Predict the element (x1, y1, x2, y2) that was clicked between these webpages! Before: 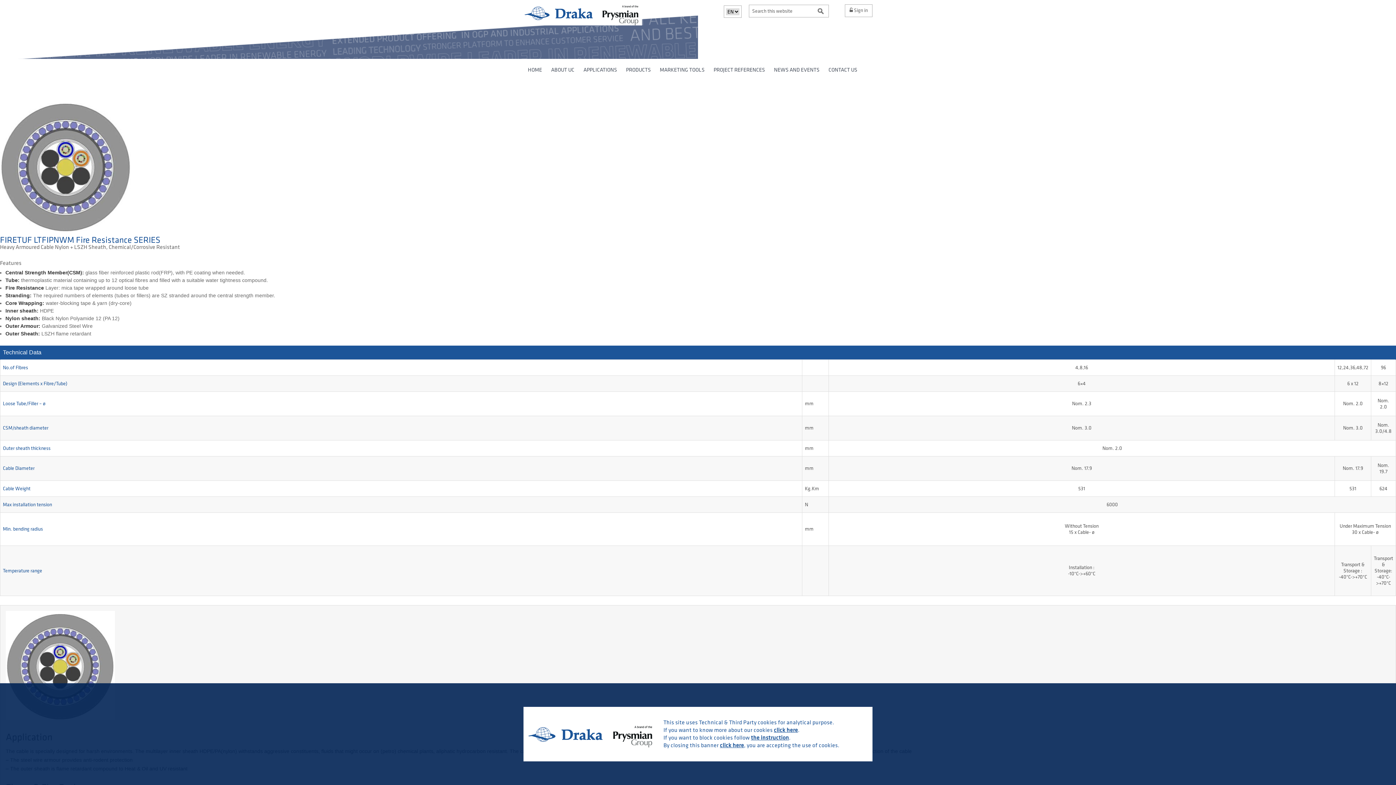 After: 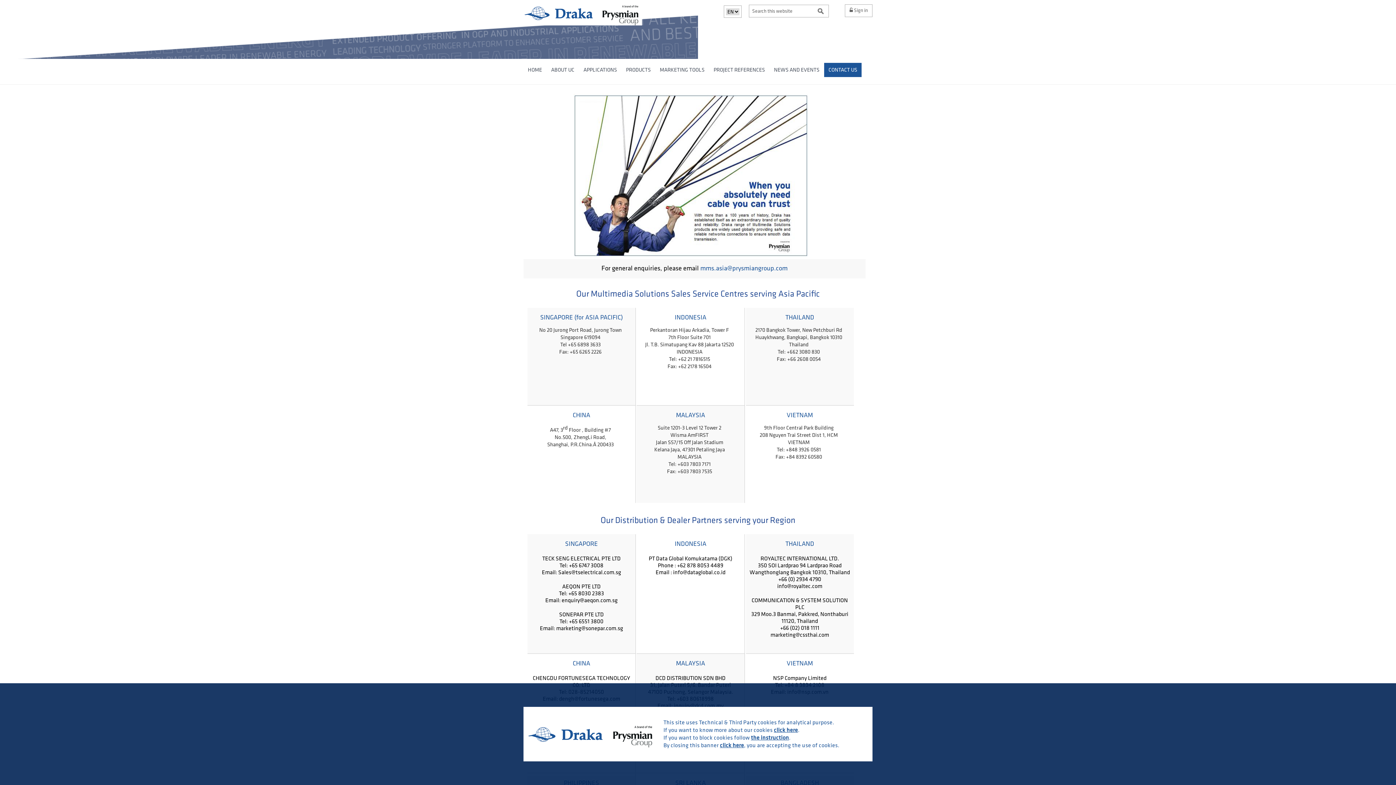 Action: bbox: (824, 62, 861, 77) label: CONTACT US